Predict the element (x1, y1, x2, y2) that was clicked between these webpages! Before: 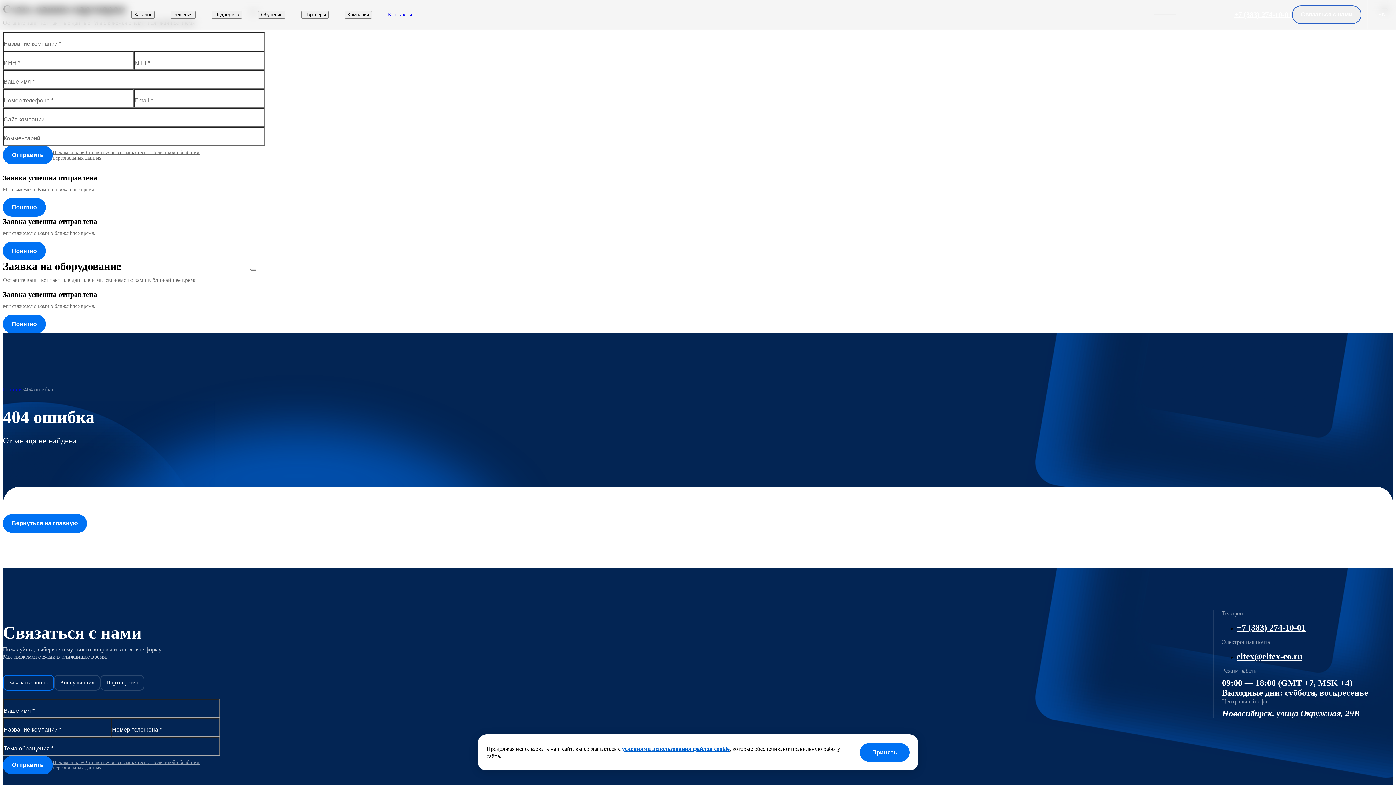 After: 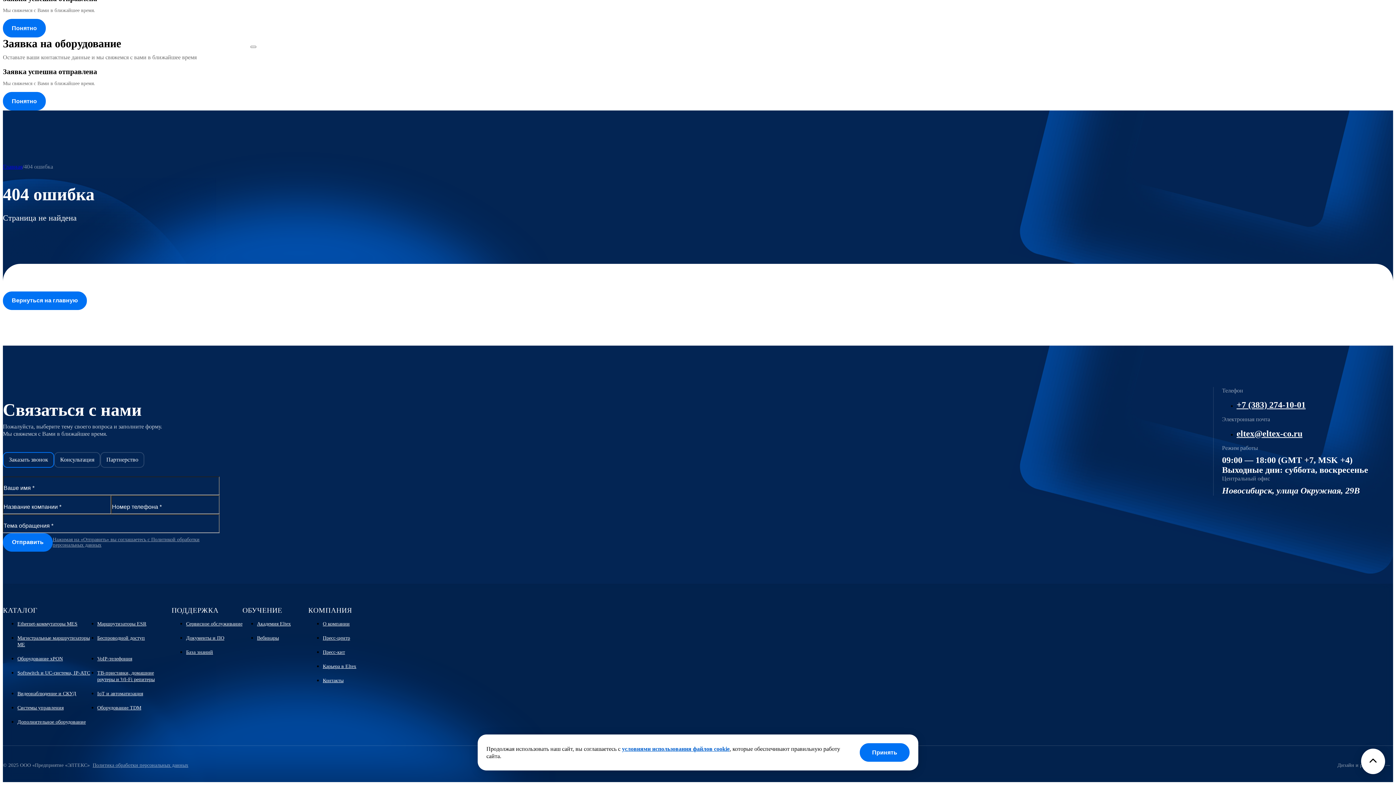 Action: bbox: (1292, 5, 1361, 23) label: Связаться с нами